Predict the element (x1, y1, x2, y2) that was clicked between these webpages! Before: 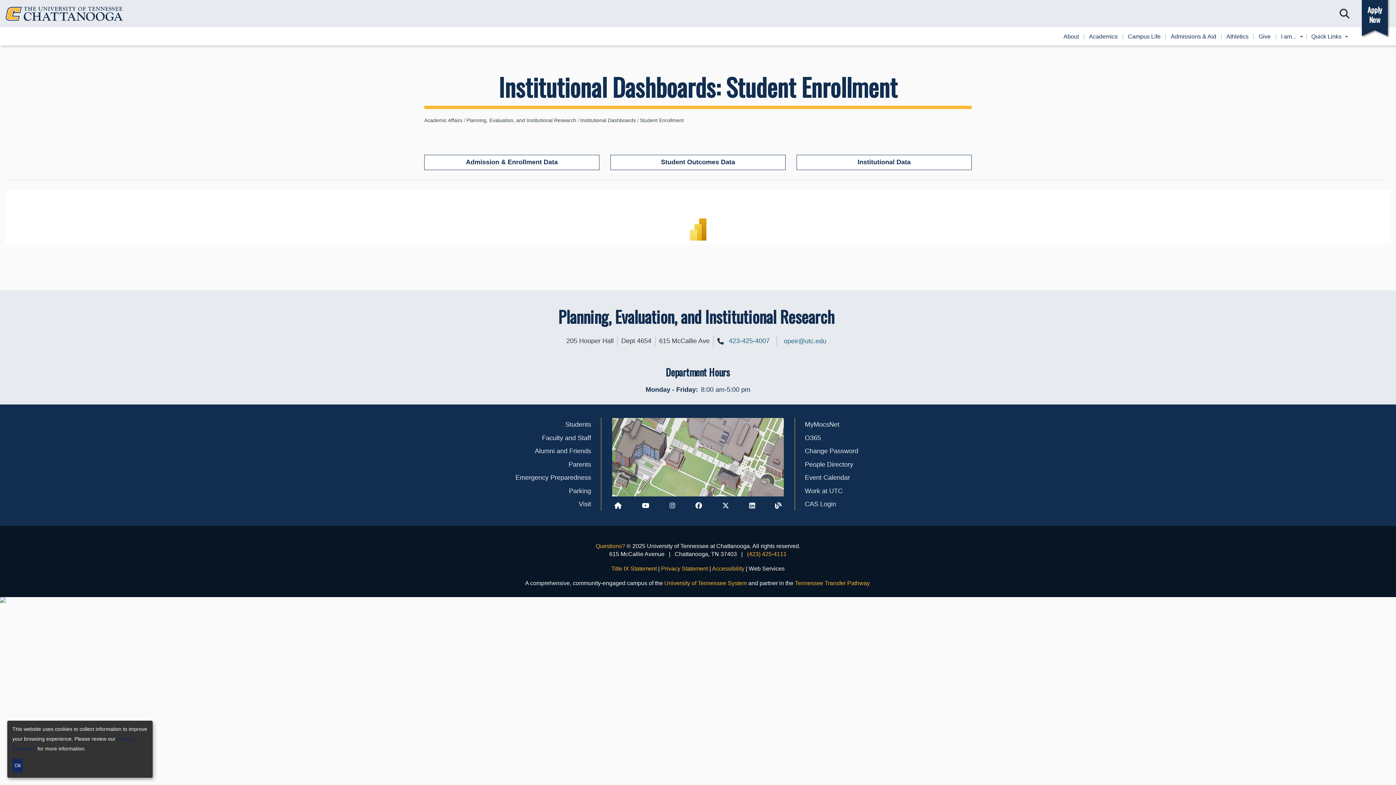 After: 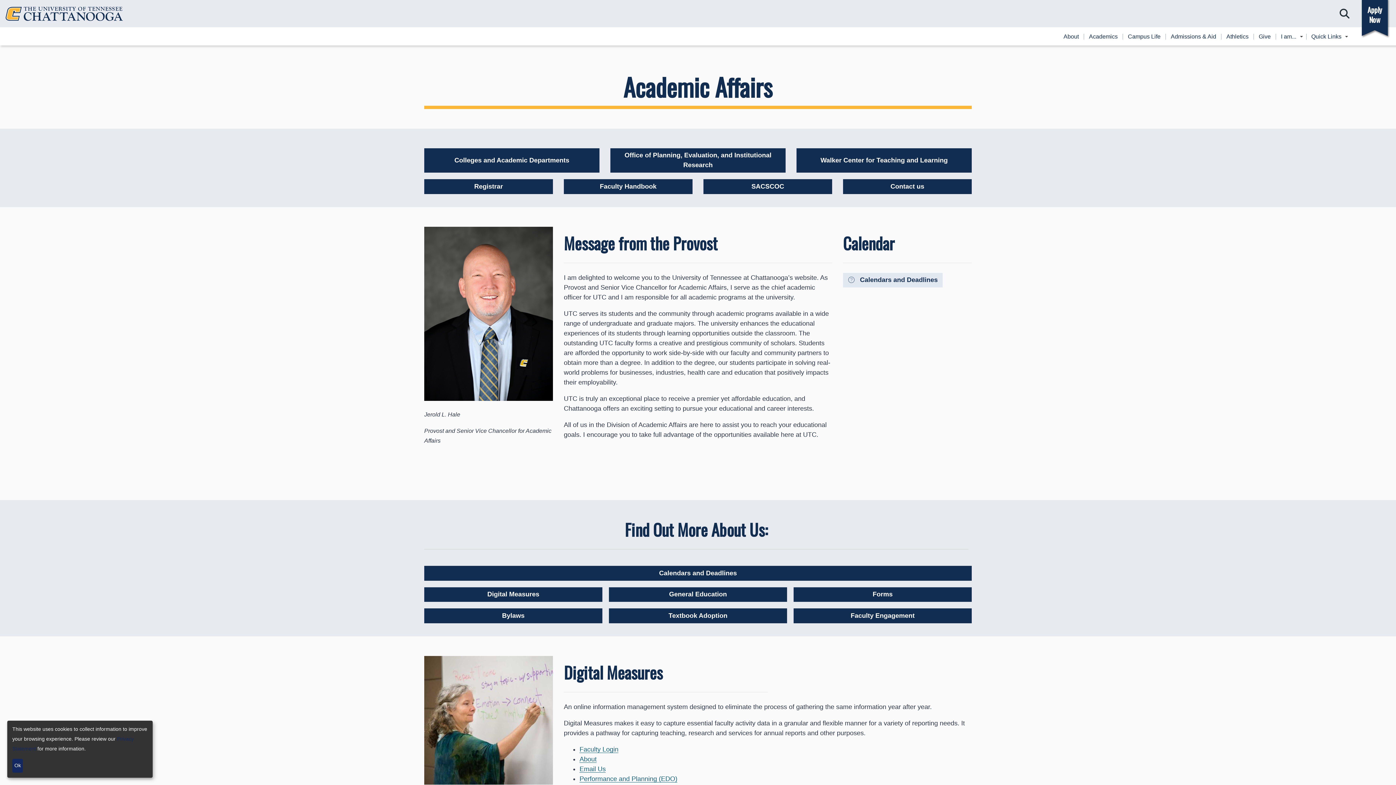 Action: bbox: (424, 117, 462, 123) label: Academic Affairs